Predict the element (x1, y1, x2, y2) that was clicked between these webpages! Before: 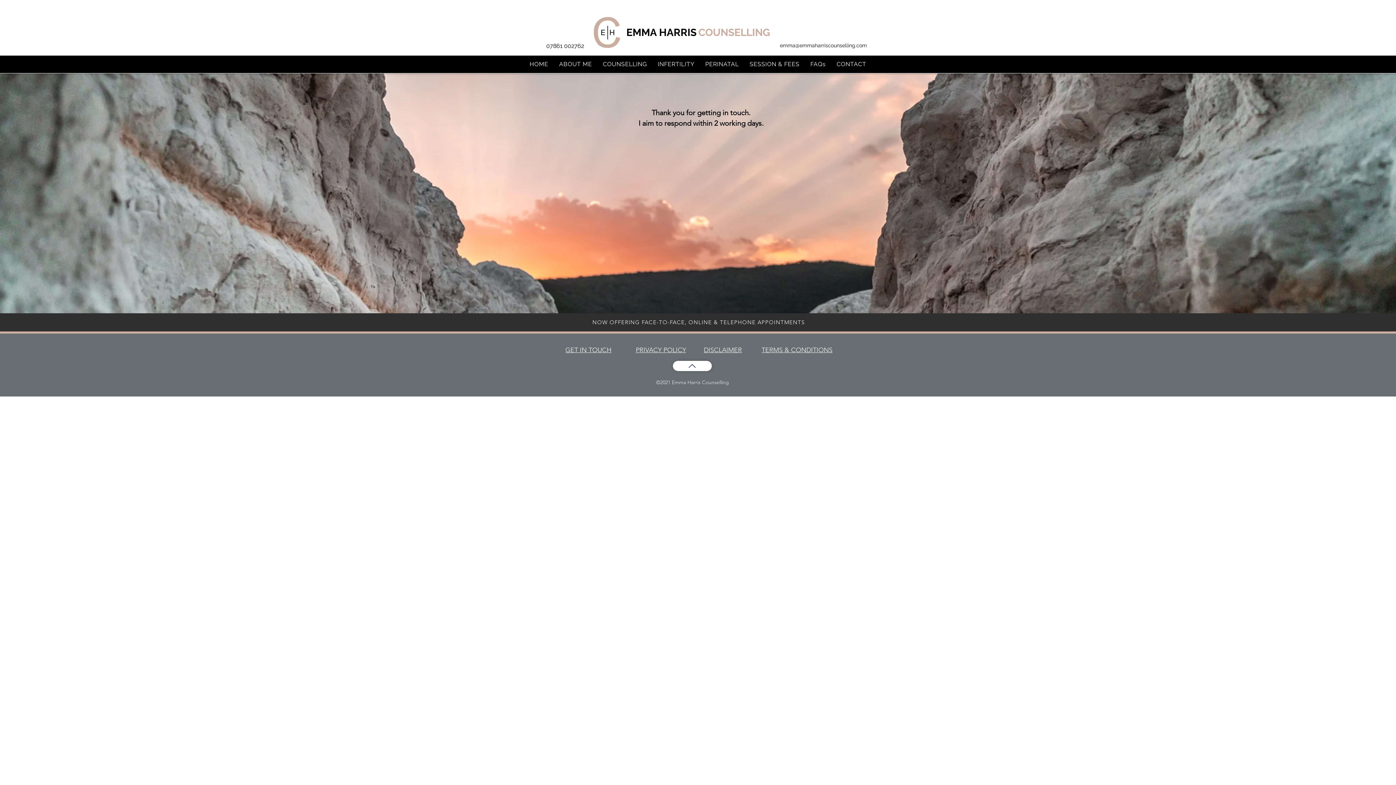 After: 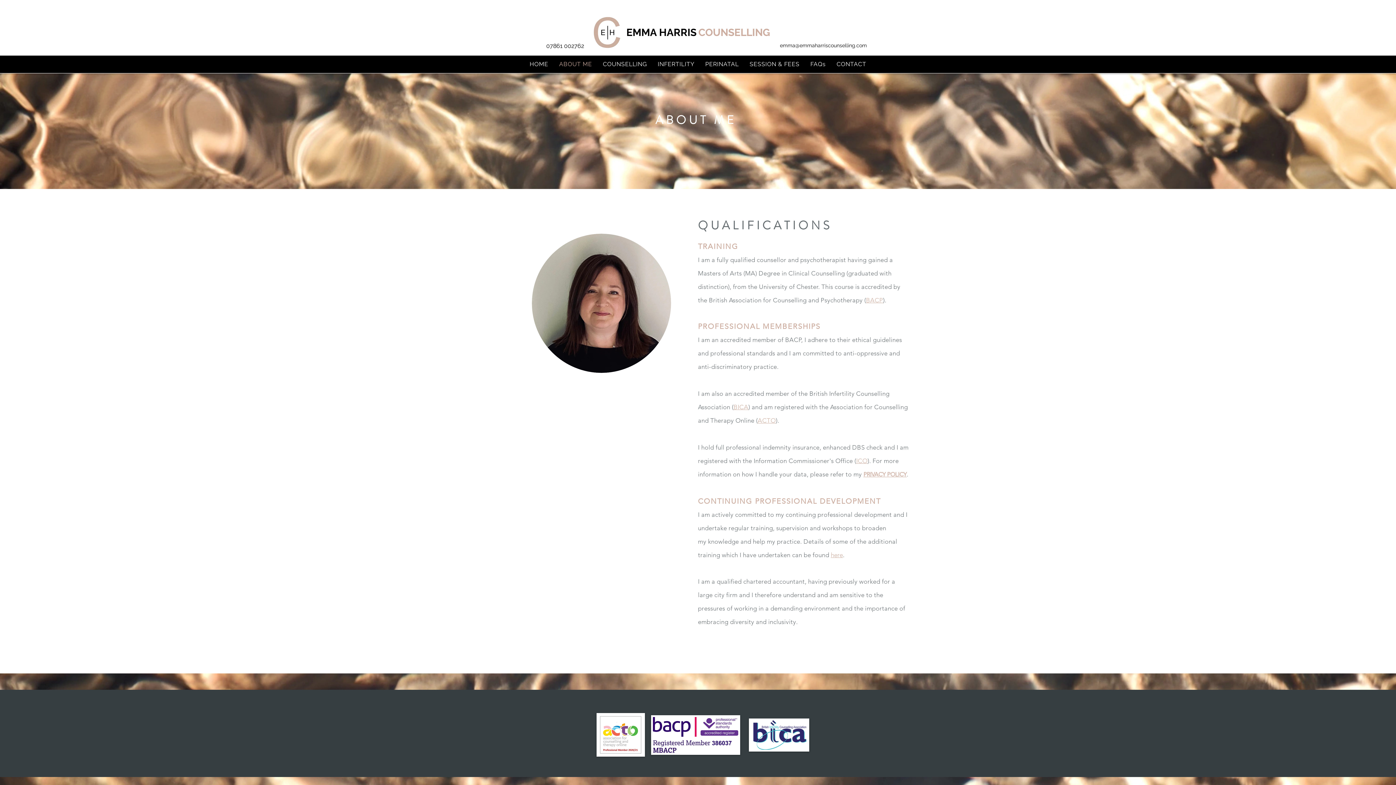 Action: label: ABOUT ME bbox: (555, 57, 596, 71)